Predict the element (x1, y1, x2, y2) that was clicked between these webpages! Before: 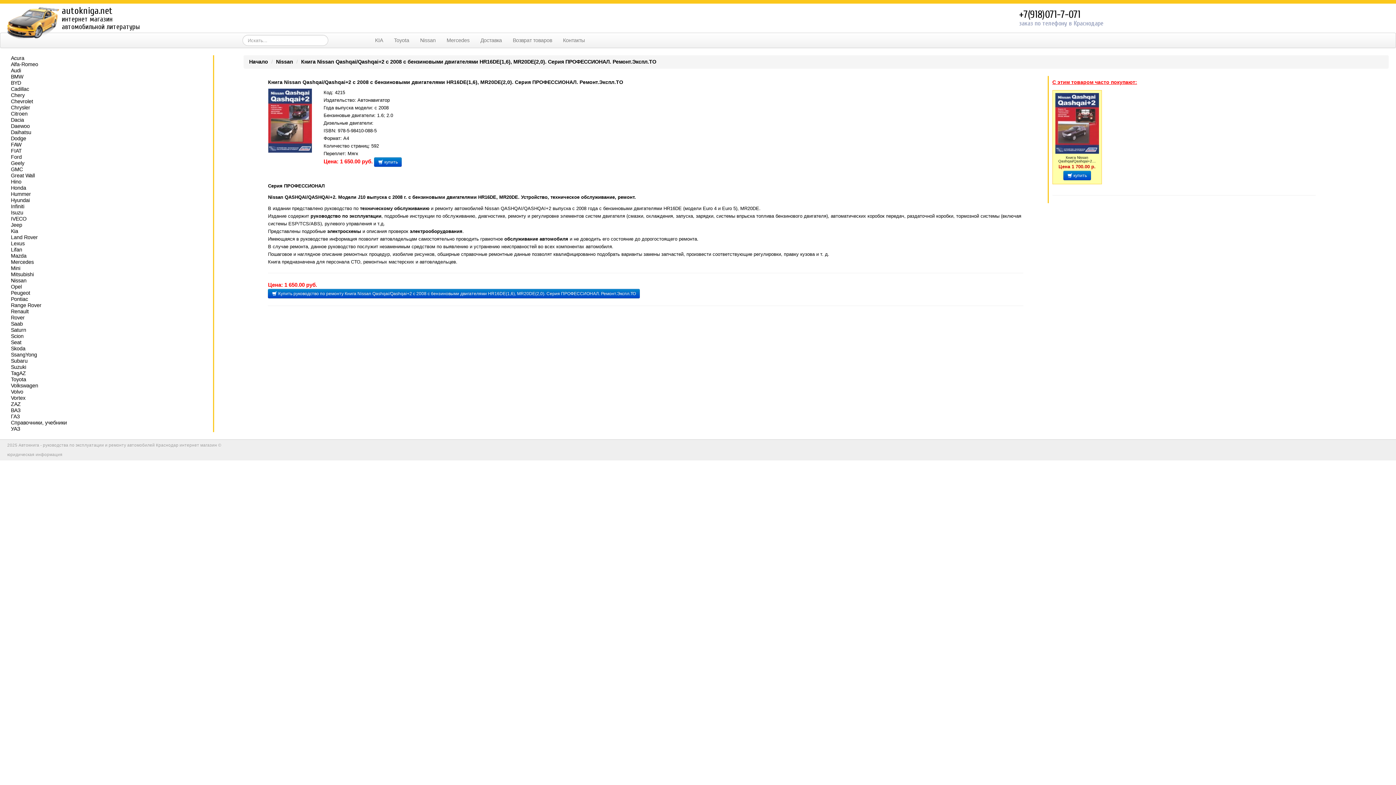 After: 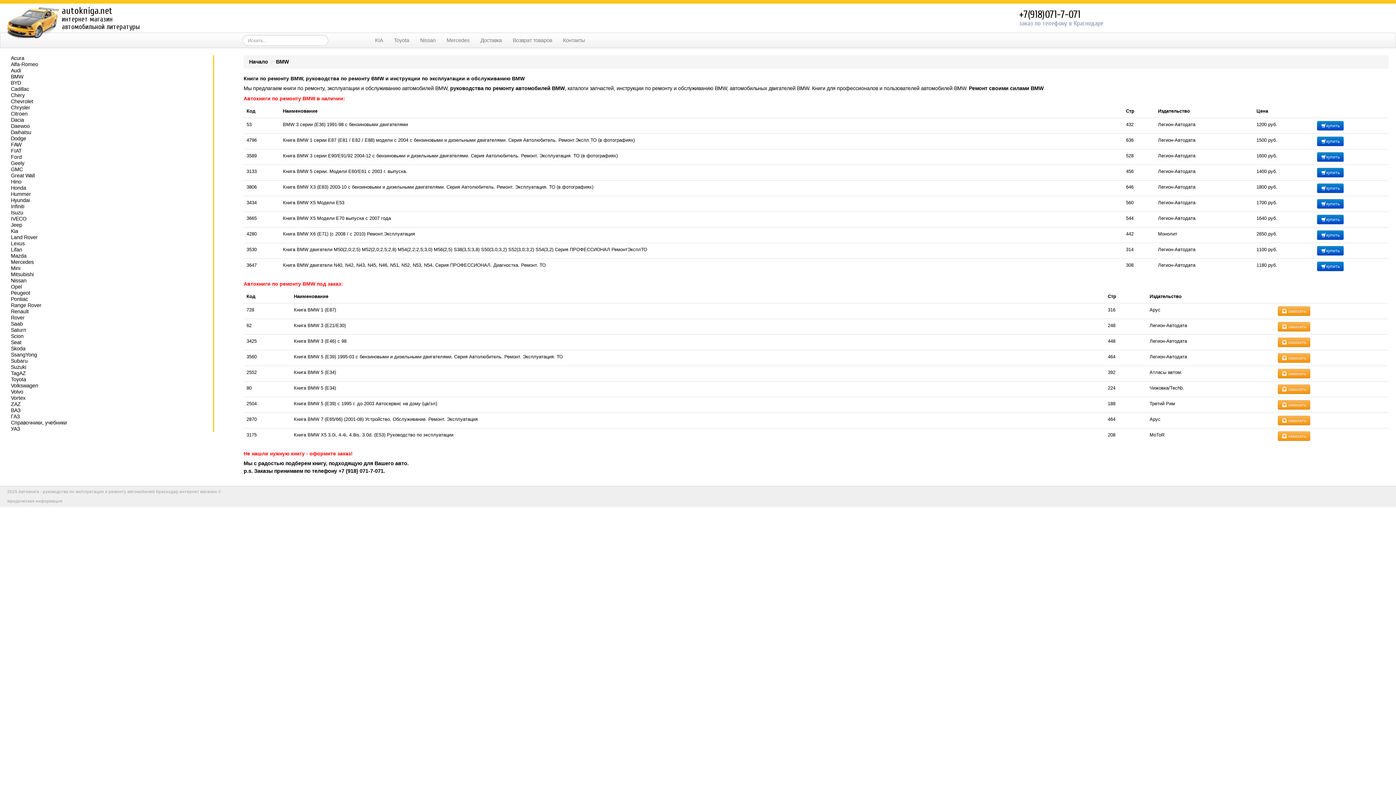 Action: label: BMW bbox: (7, 73, 213, 80)